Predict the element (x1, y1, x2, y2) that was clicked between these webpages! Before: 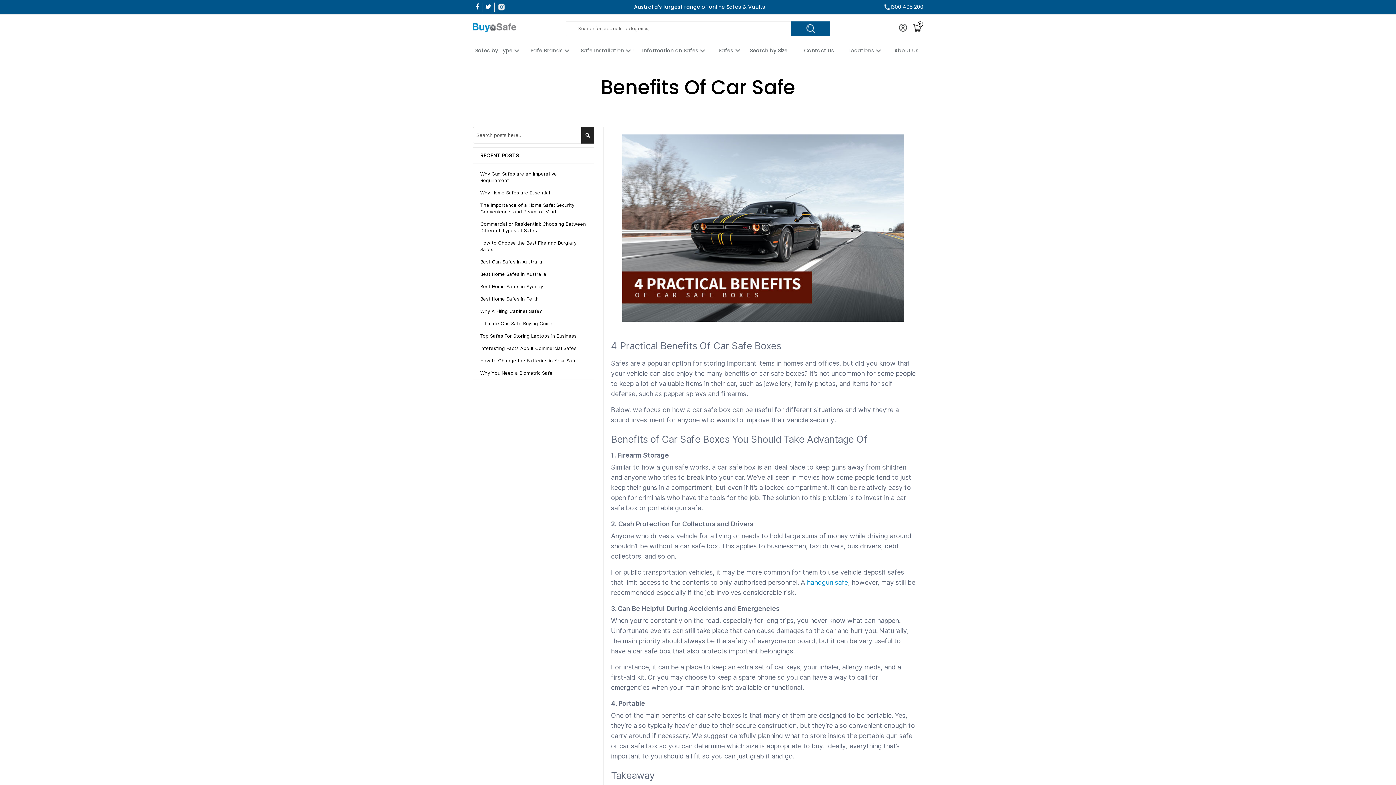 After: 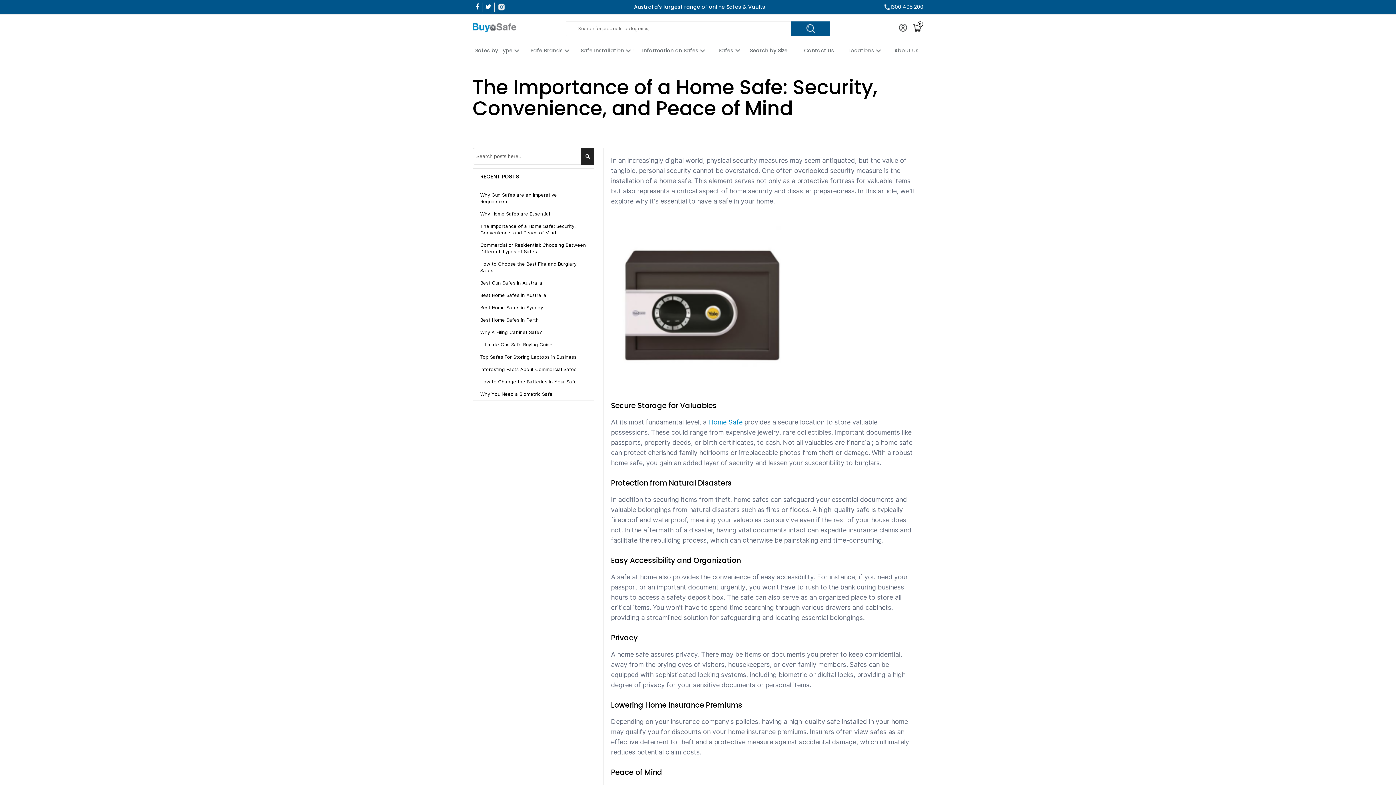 Action: label: The Importance of a Home Safe: Security, Convenience, and Peace of Mind bbox: (480, 202, 576, 214)